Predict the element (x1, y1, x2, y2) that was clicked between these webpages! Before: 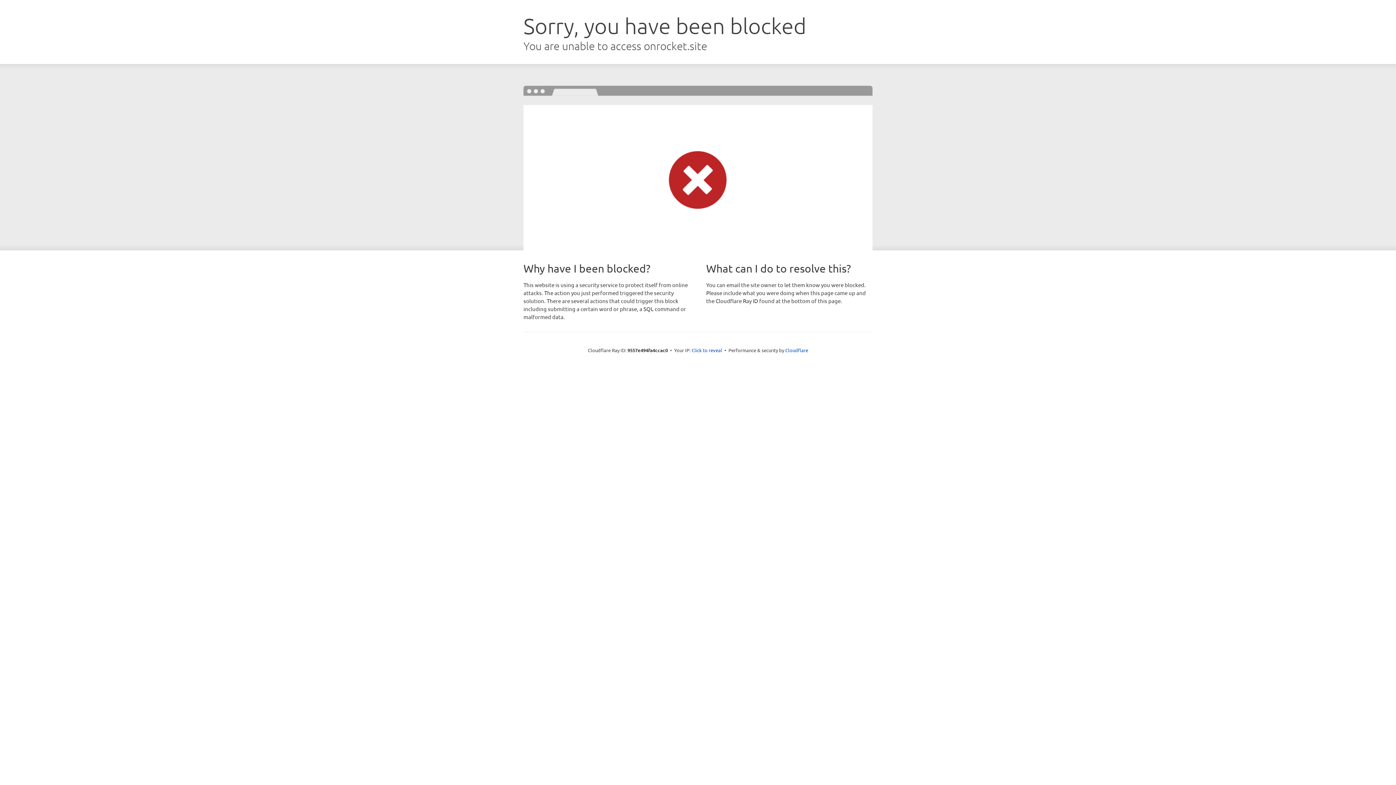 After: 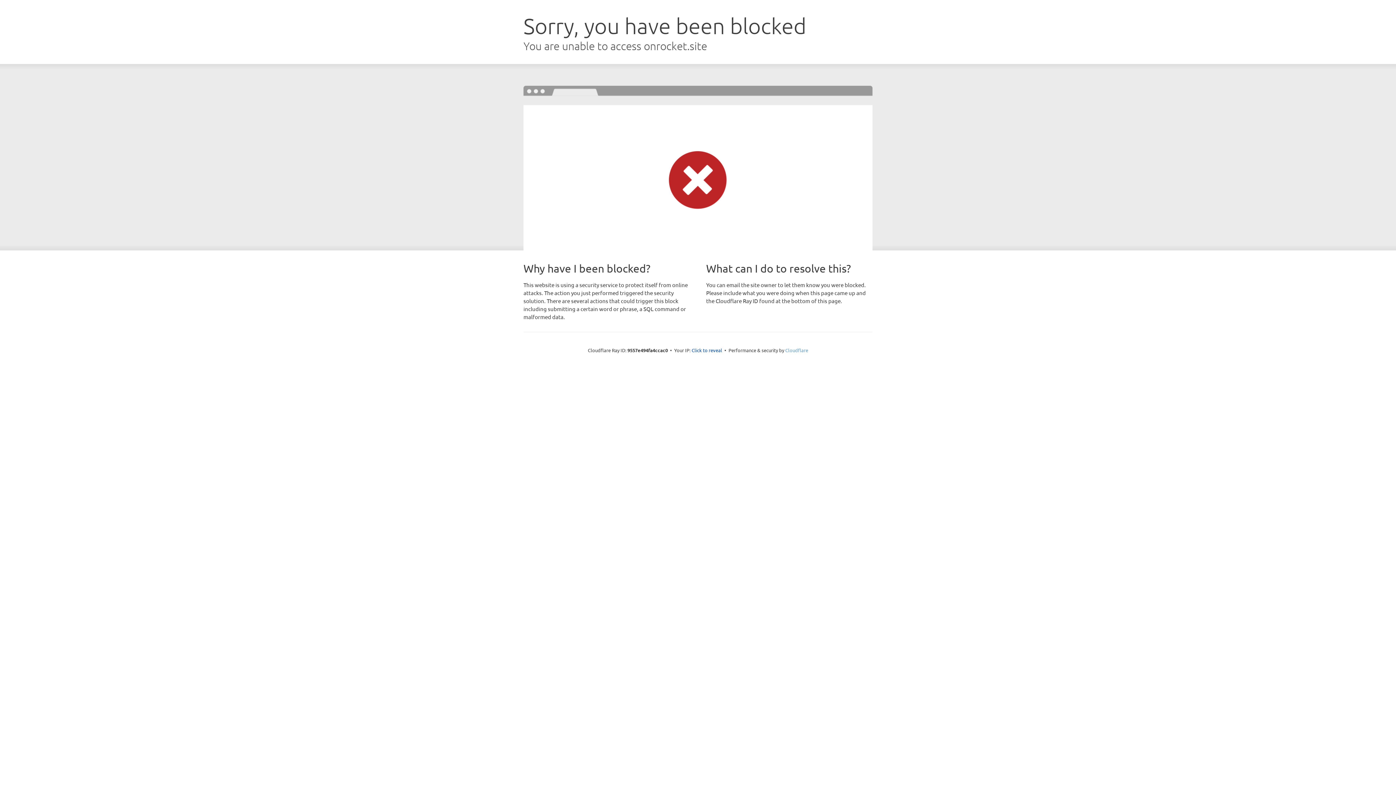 Action: label: Cloudflare bbox: (785, 347, 808, 353)